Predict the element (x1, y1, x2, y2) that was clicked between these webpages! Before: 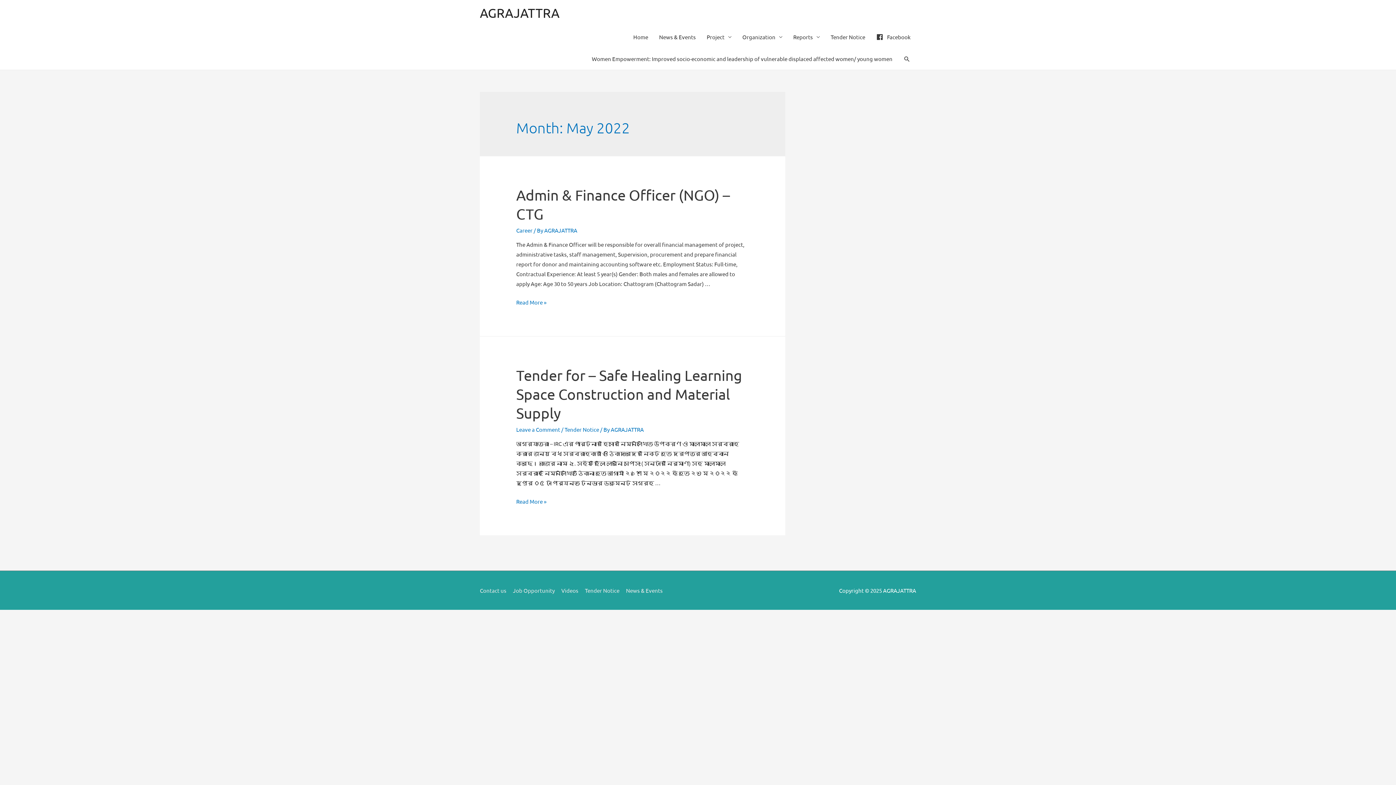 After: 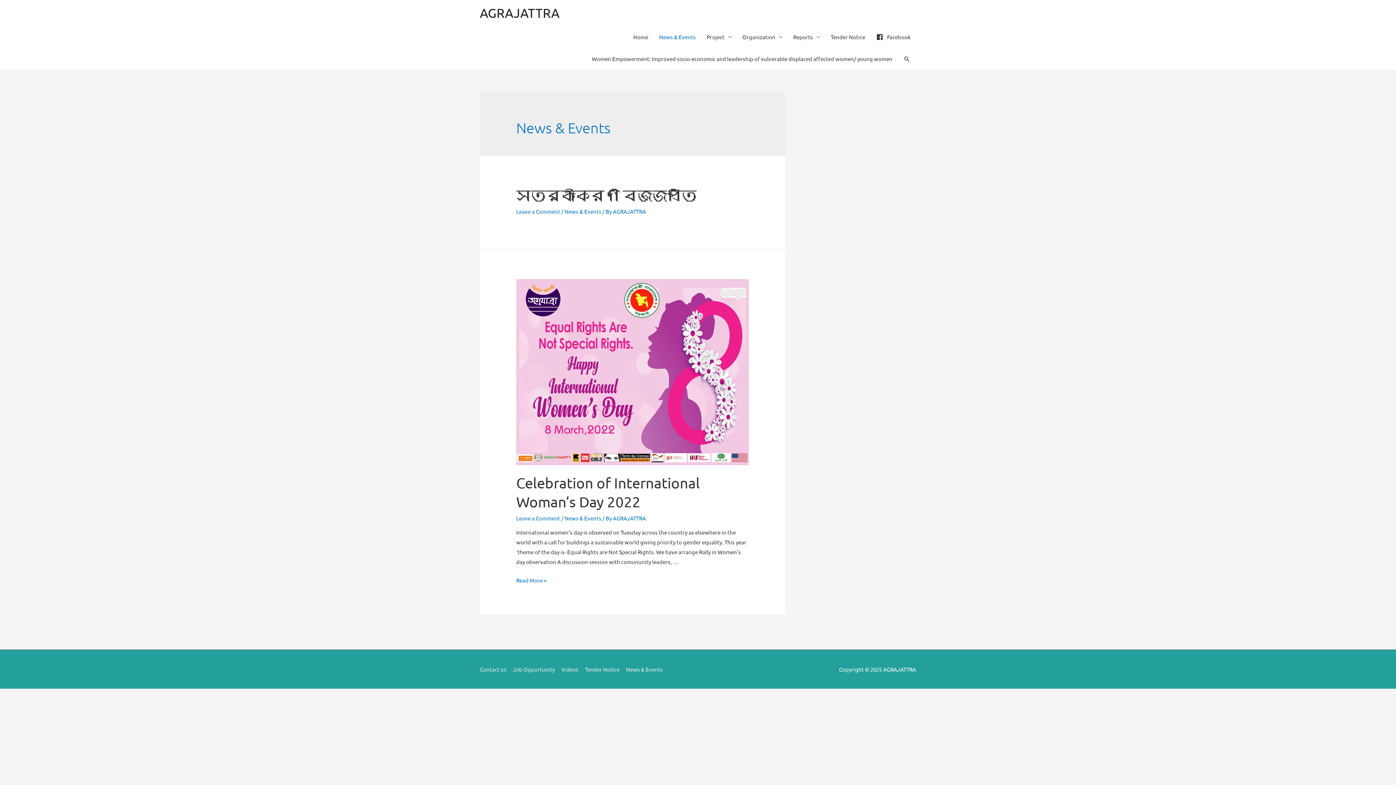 Action: label: News & Events bbox: (626, 587, 662, 594)